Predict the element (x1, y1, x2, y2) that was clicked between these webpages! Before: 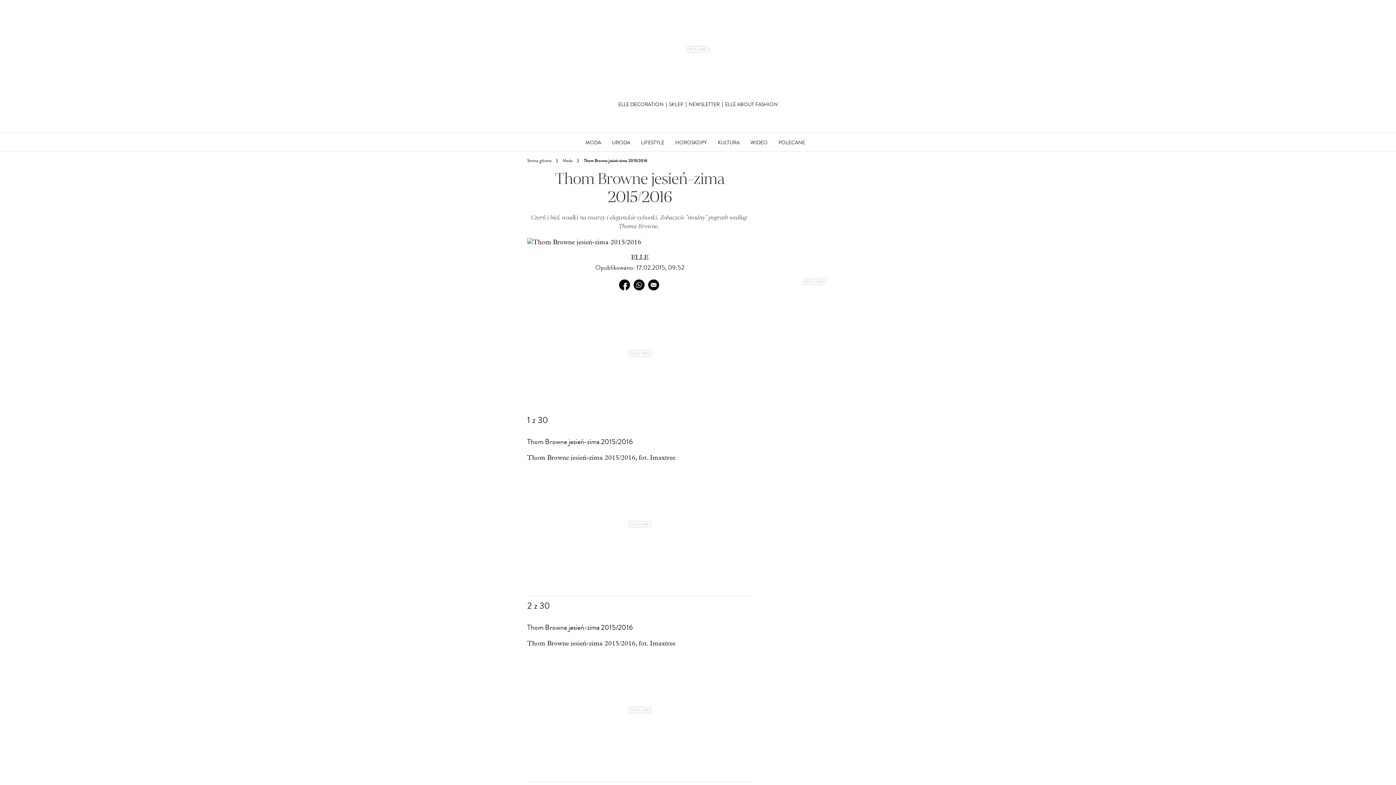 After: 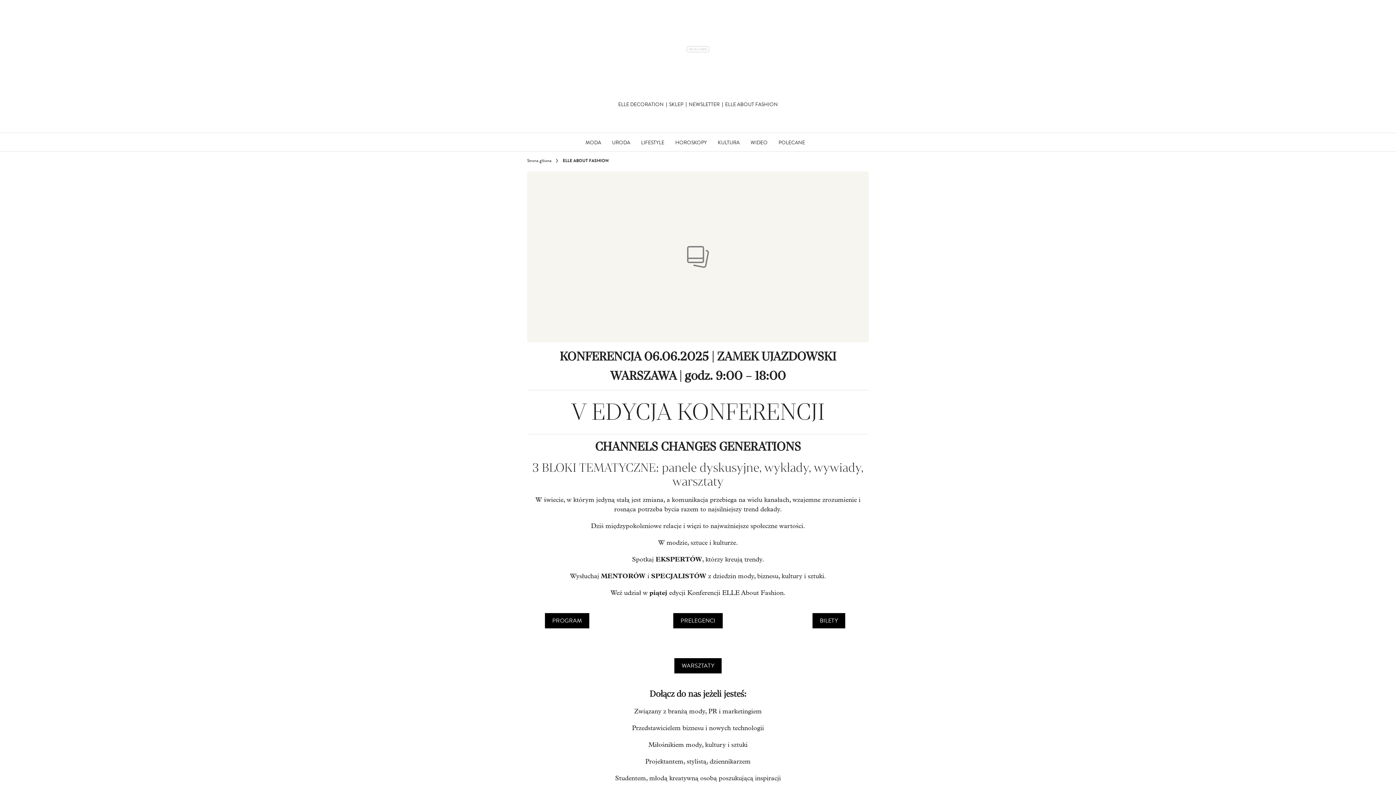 Action: label: ELLE ABOUT FASHION bbox: (725, 100, 778, 108)